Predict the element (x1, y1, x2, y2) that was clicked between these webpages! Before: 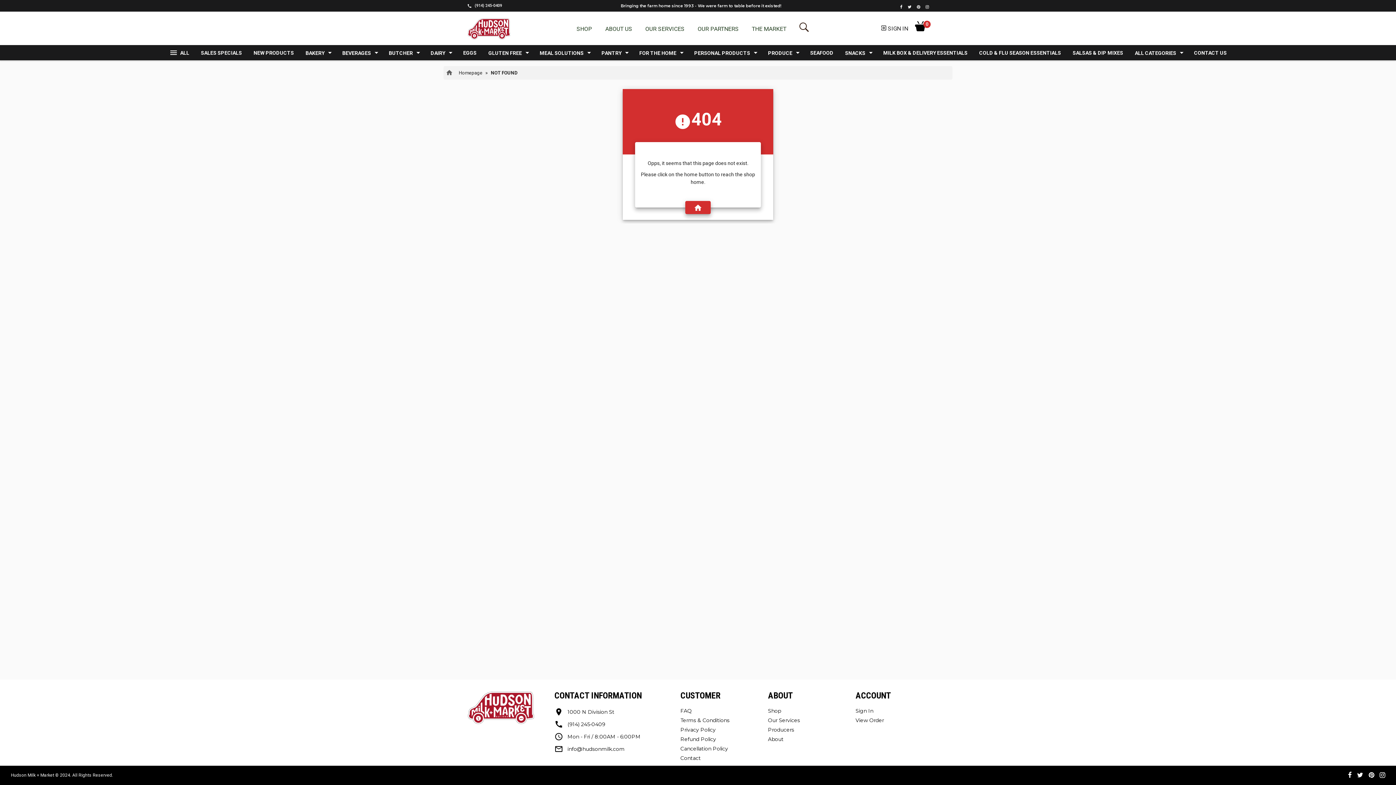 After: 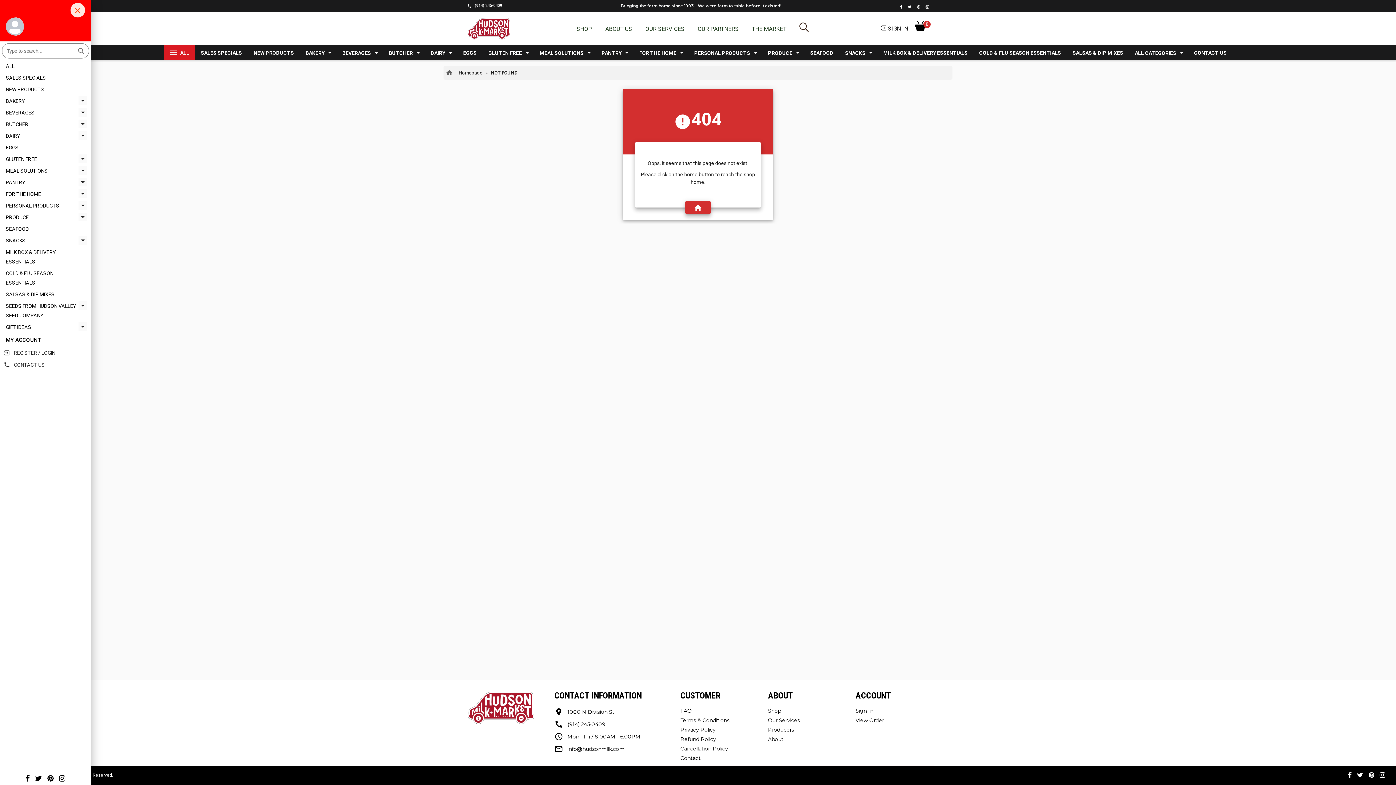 Action: bbox: (163, 45, 195, 60) label: menuALL